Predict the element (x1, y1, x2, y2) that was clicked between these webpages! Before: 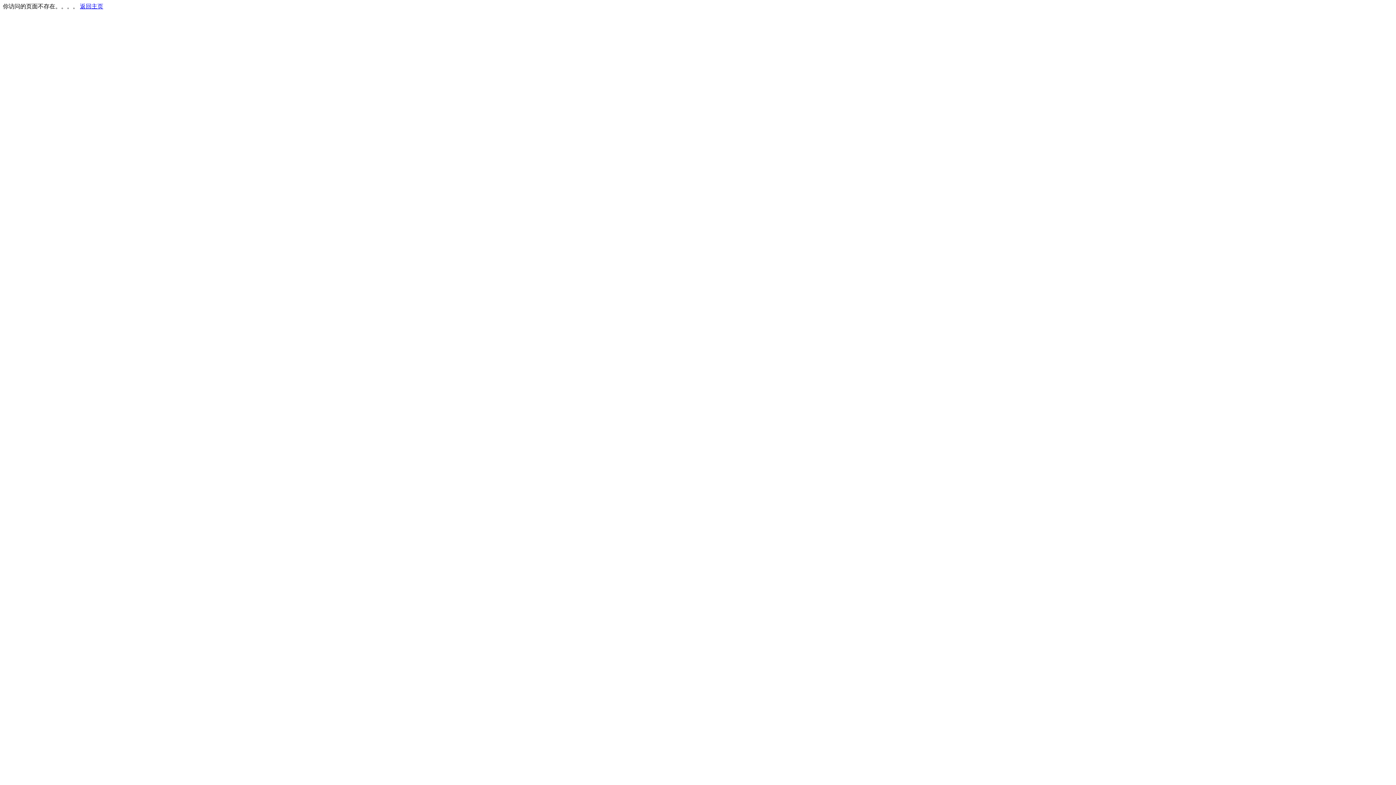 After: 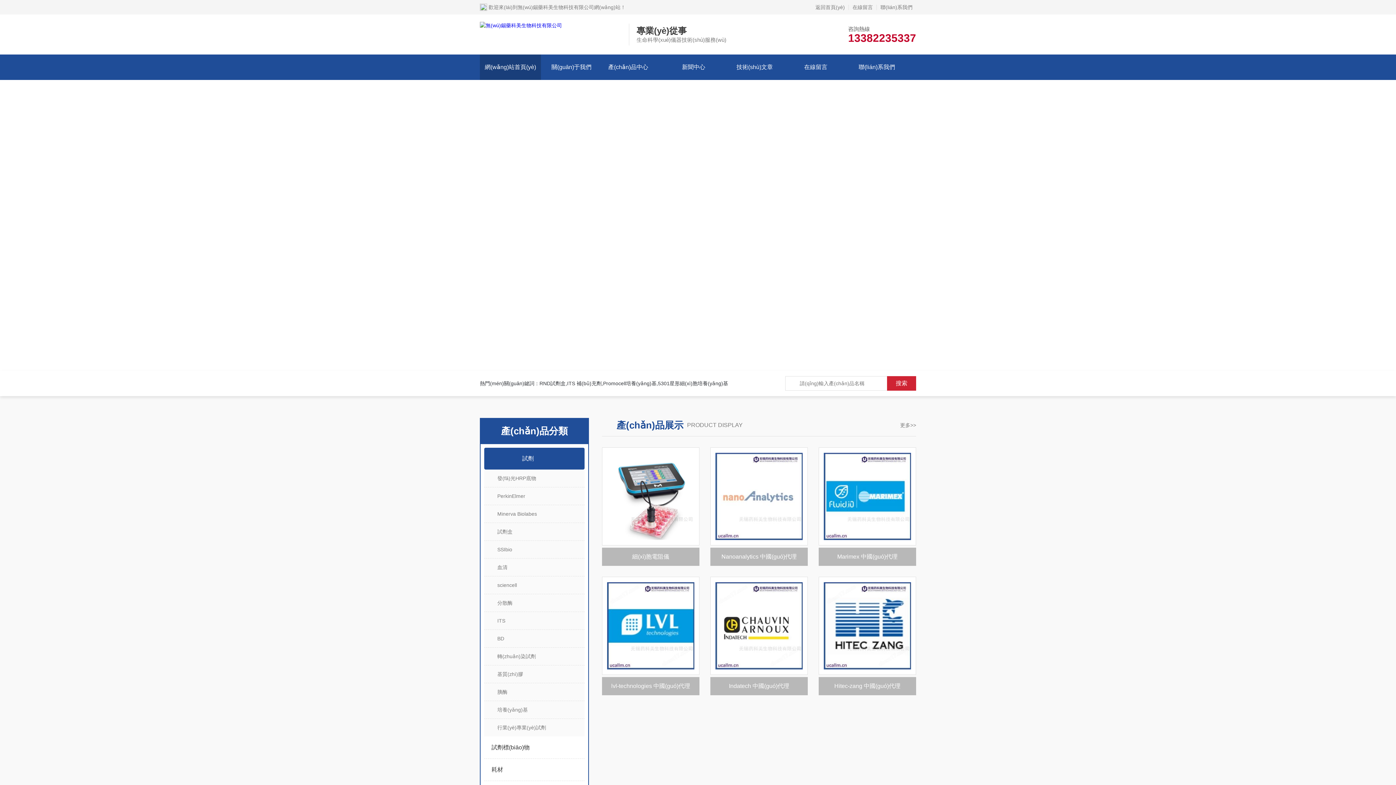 Action: label: 返回主页 bbox: (80, 3, 103, 9)